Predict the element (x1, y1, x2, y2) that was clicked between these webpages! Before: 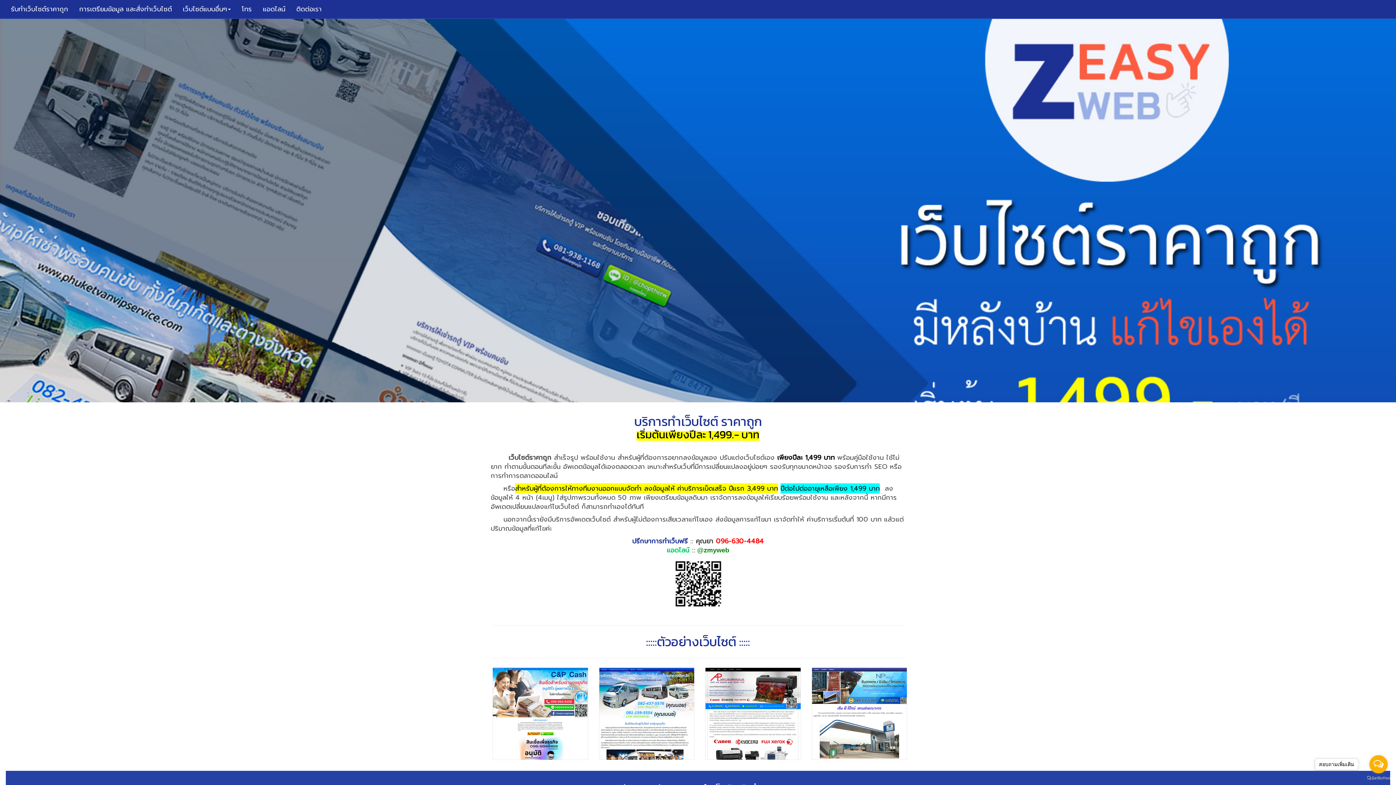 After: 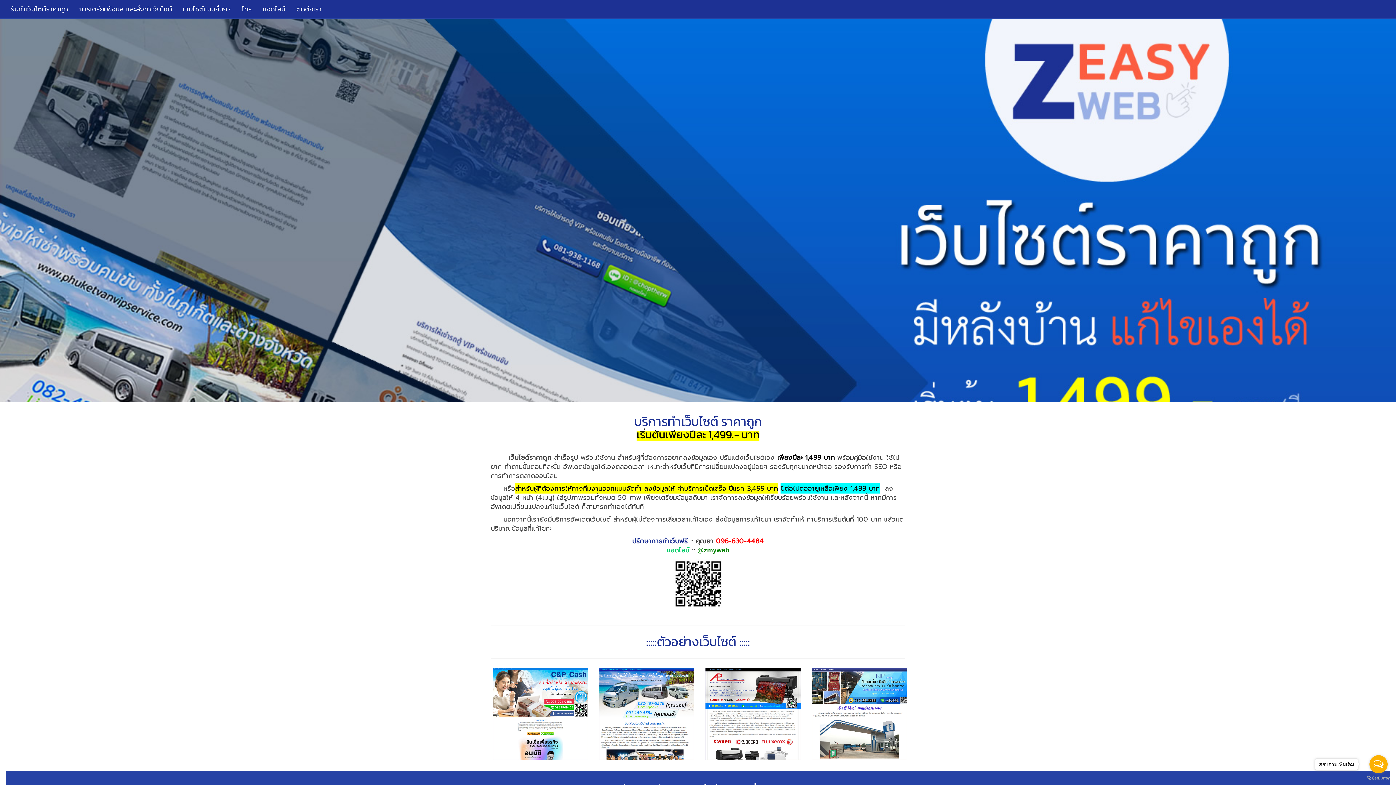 Action: label: รับทำเว็บไซต์ราคาถูก bbox: (5, 0, 73, 18)